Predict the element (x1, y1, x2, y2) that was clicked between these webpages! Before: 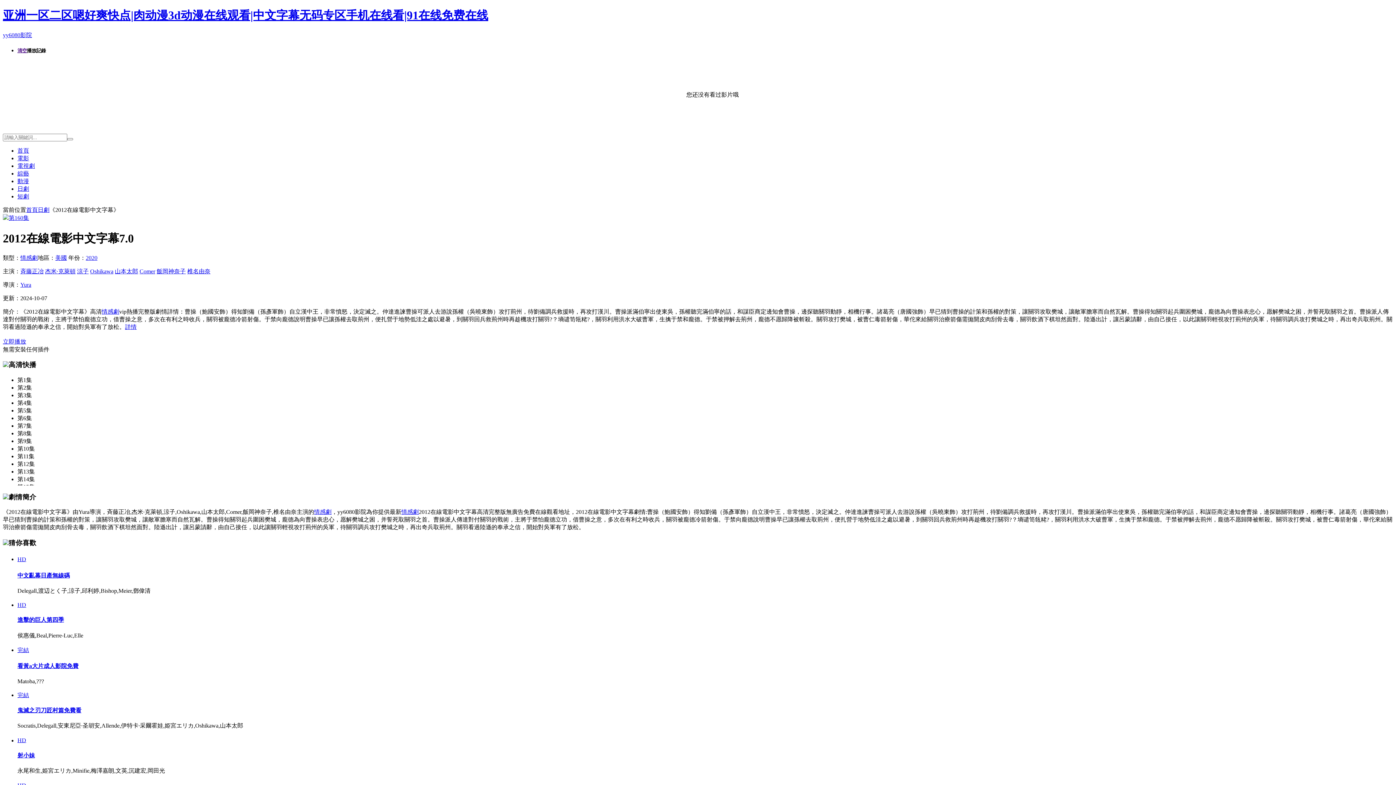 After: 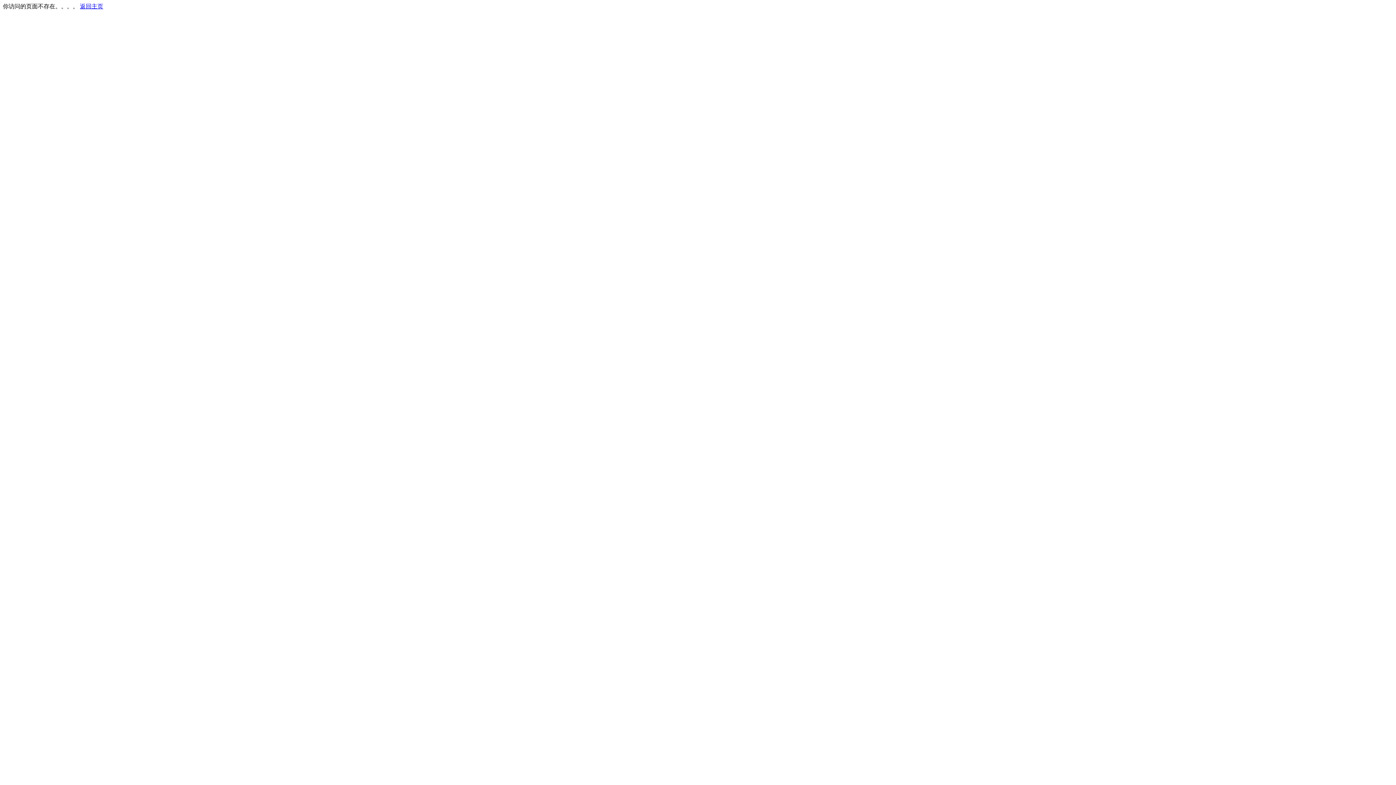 Action: bbox: (17, 193, 29, 199) label: 短劇